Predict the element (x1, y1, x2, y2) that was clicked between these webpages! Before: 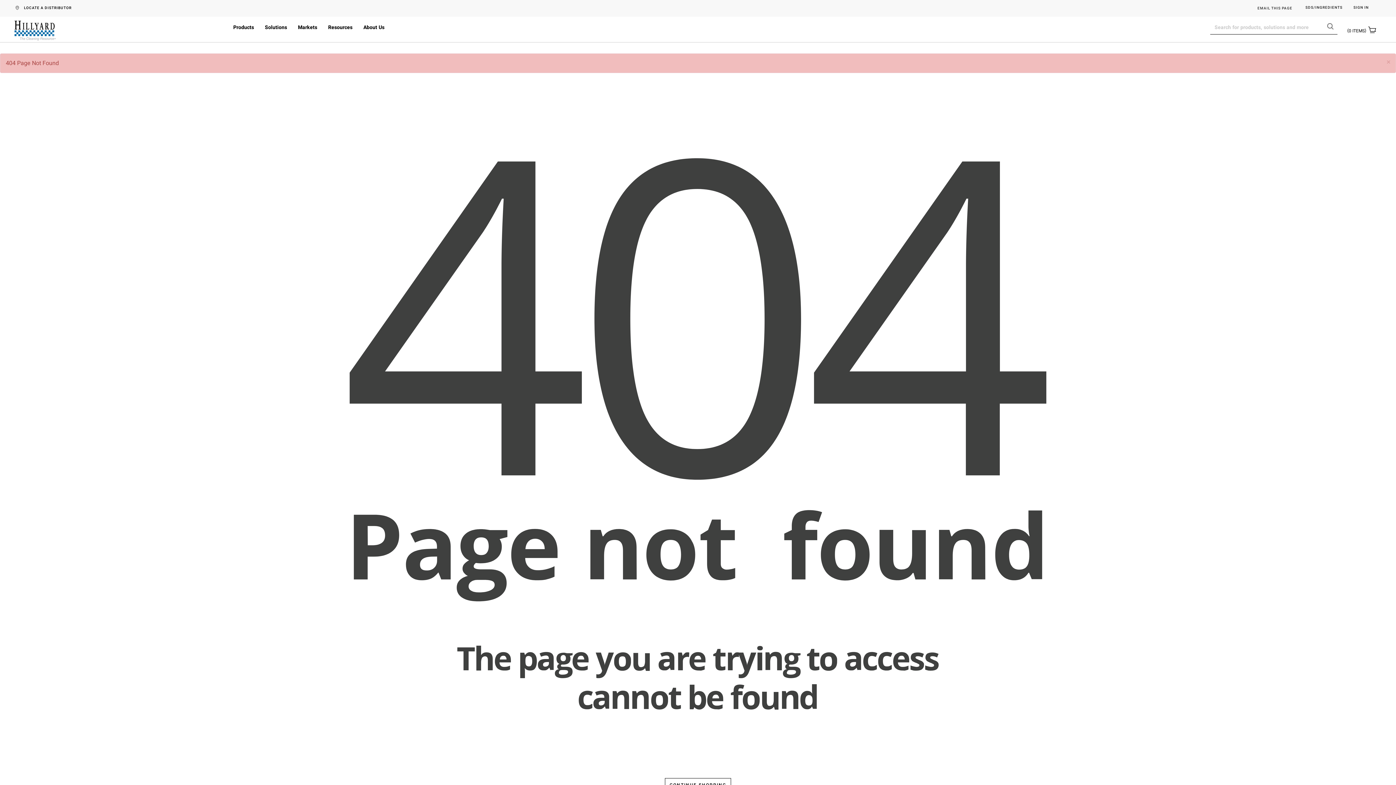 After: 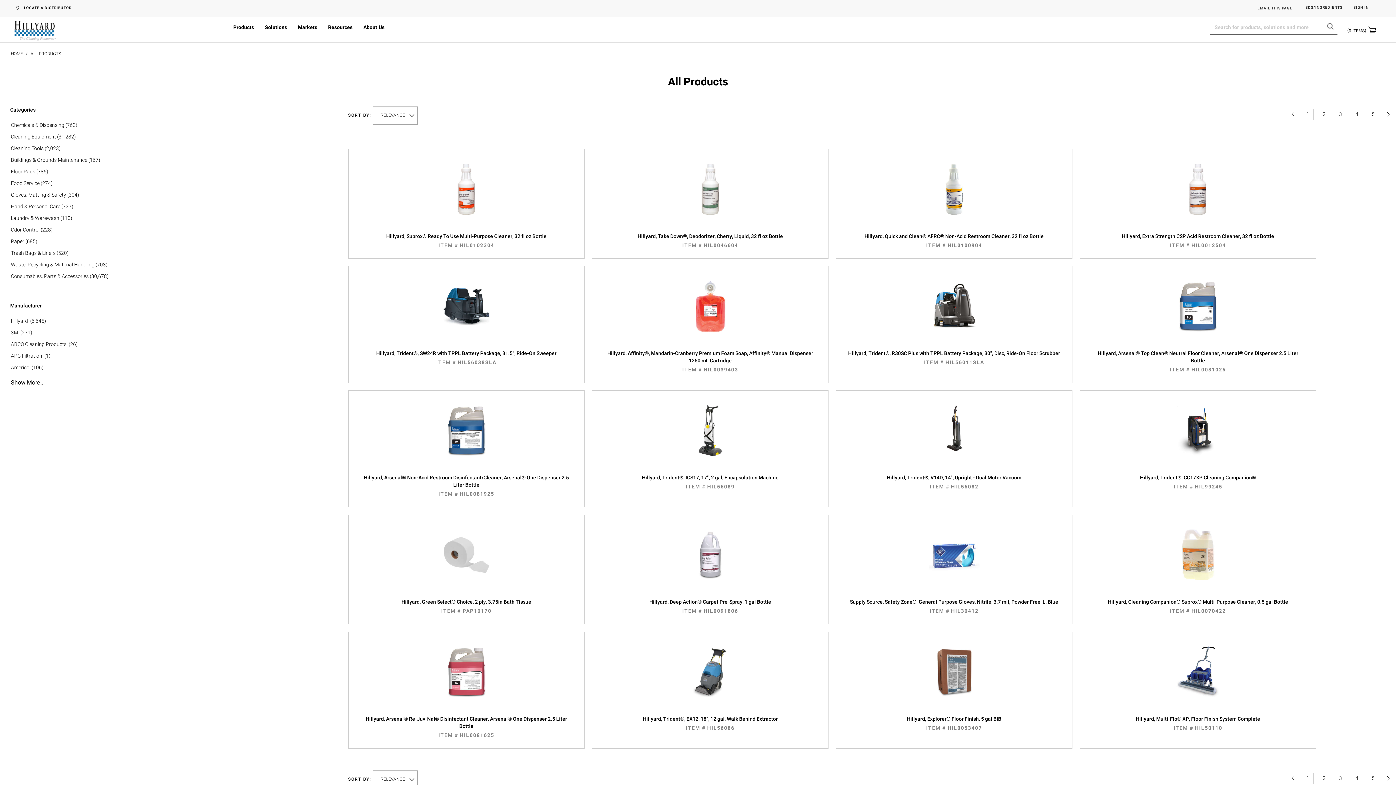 Action: label: Products bbox: (227, 16, 259, 38)